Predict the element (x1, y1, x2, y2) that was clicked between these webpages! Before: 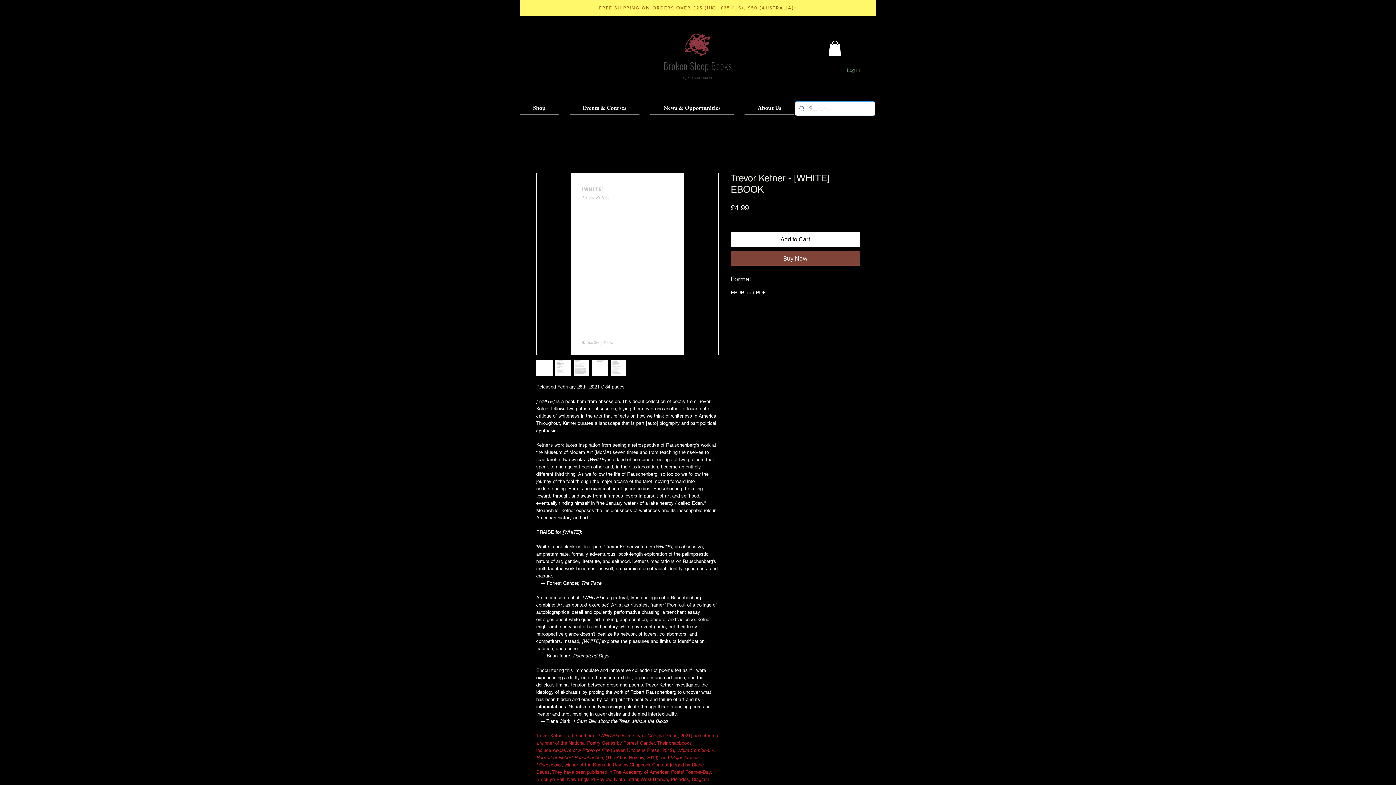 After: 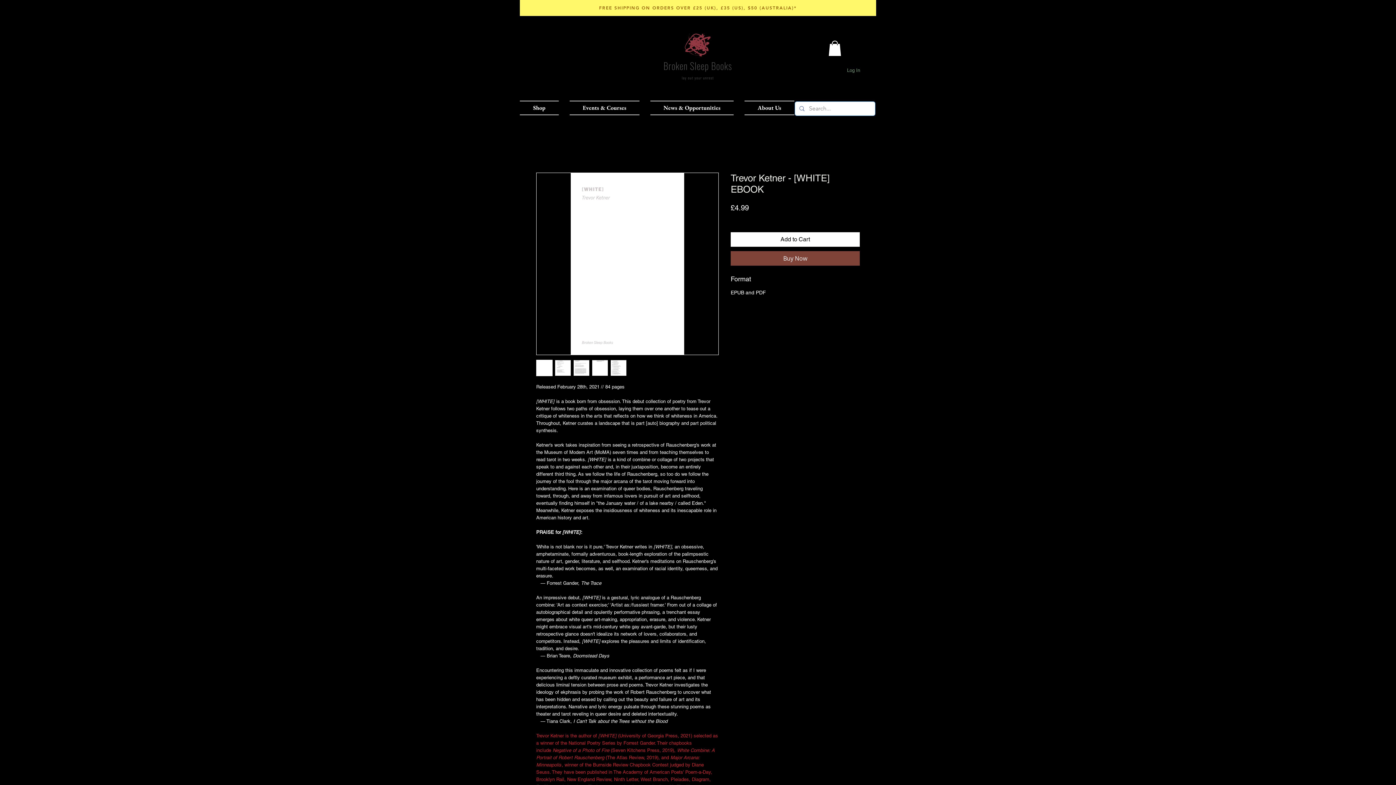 Action: bbox: (828, 40, 841, 55)